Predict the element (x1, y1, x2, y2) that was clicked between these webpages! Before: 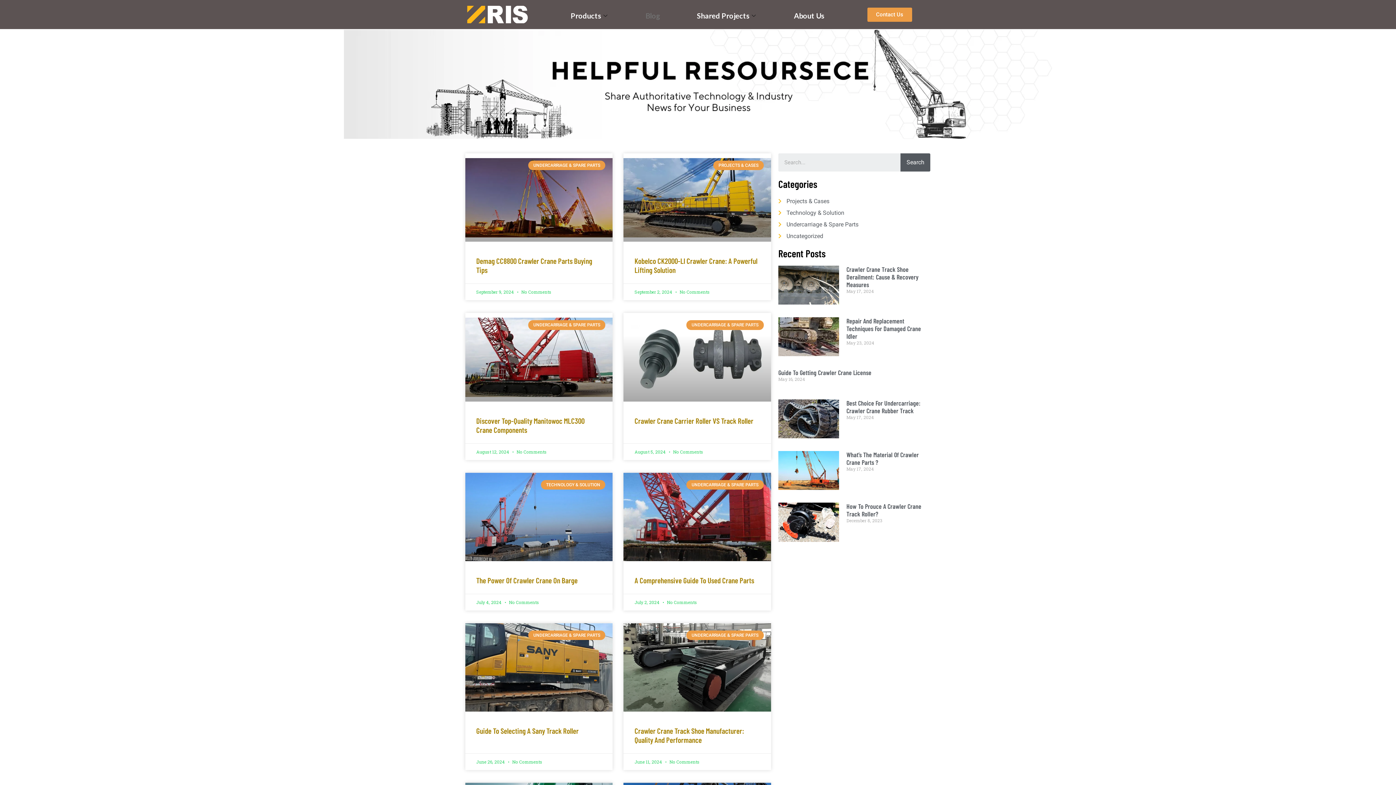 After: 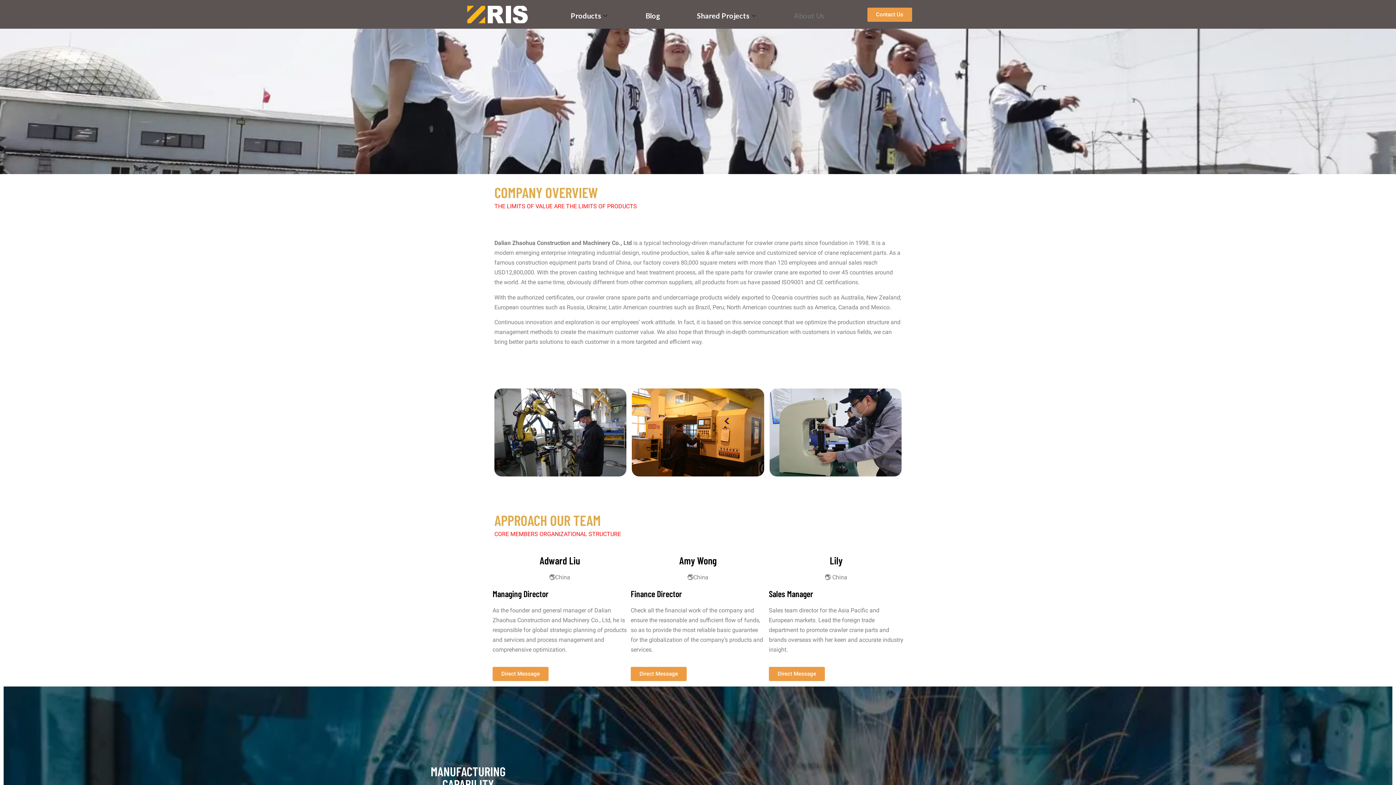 Action: label: About Us bbox: (783, 10, 835, 20)